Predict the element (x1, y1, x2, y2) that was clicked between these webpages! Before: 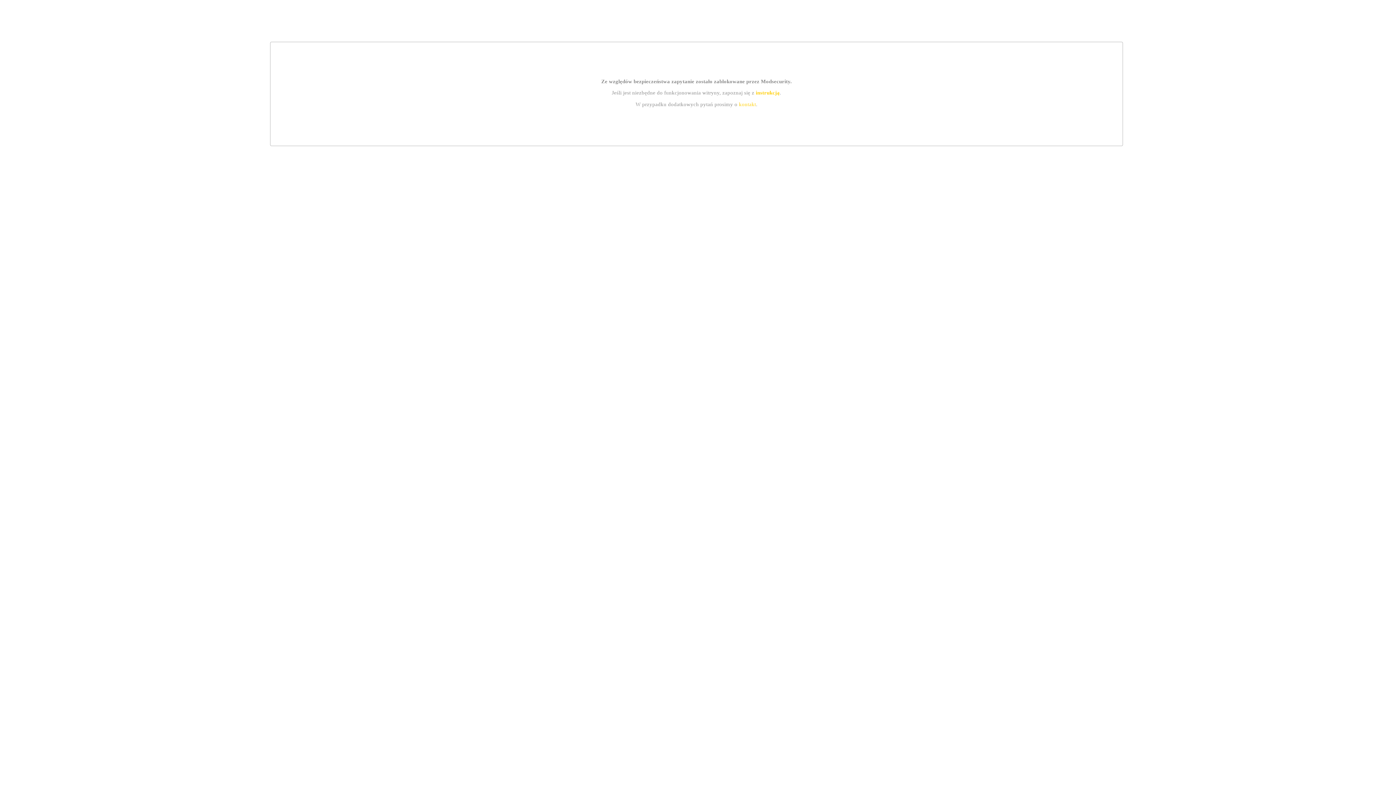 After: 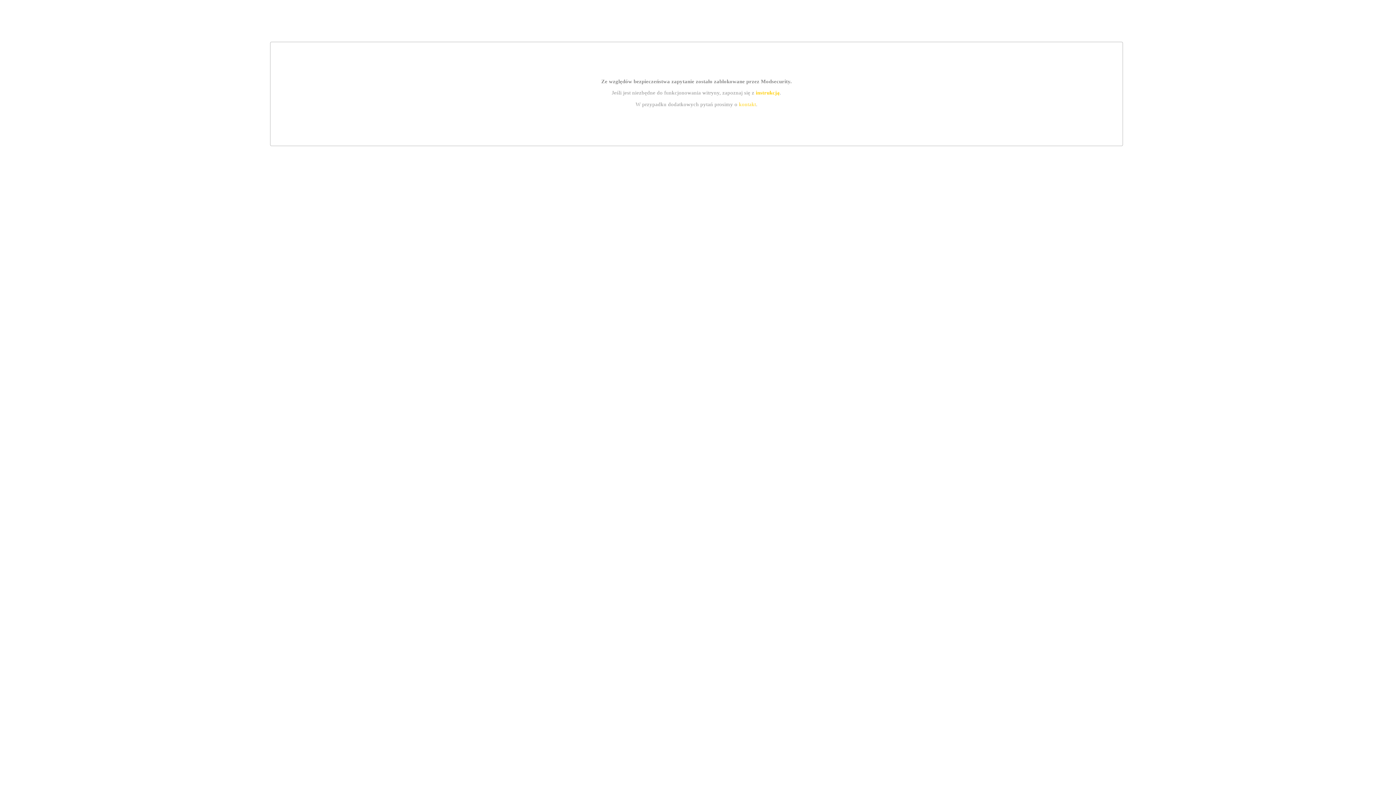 Action: bbox: (755, 89, 779, 95) label: instrukcją